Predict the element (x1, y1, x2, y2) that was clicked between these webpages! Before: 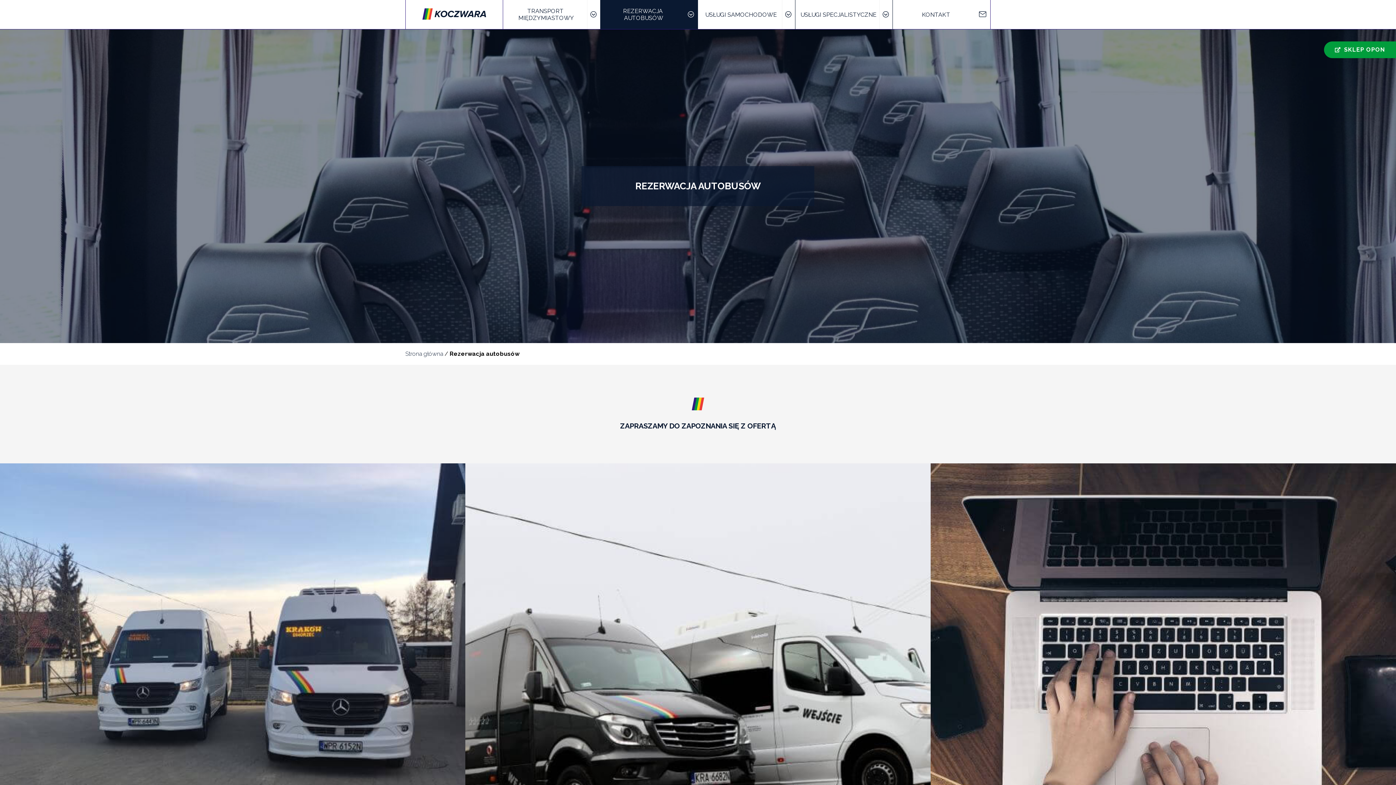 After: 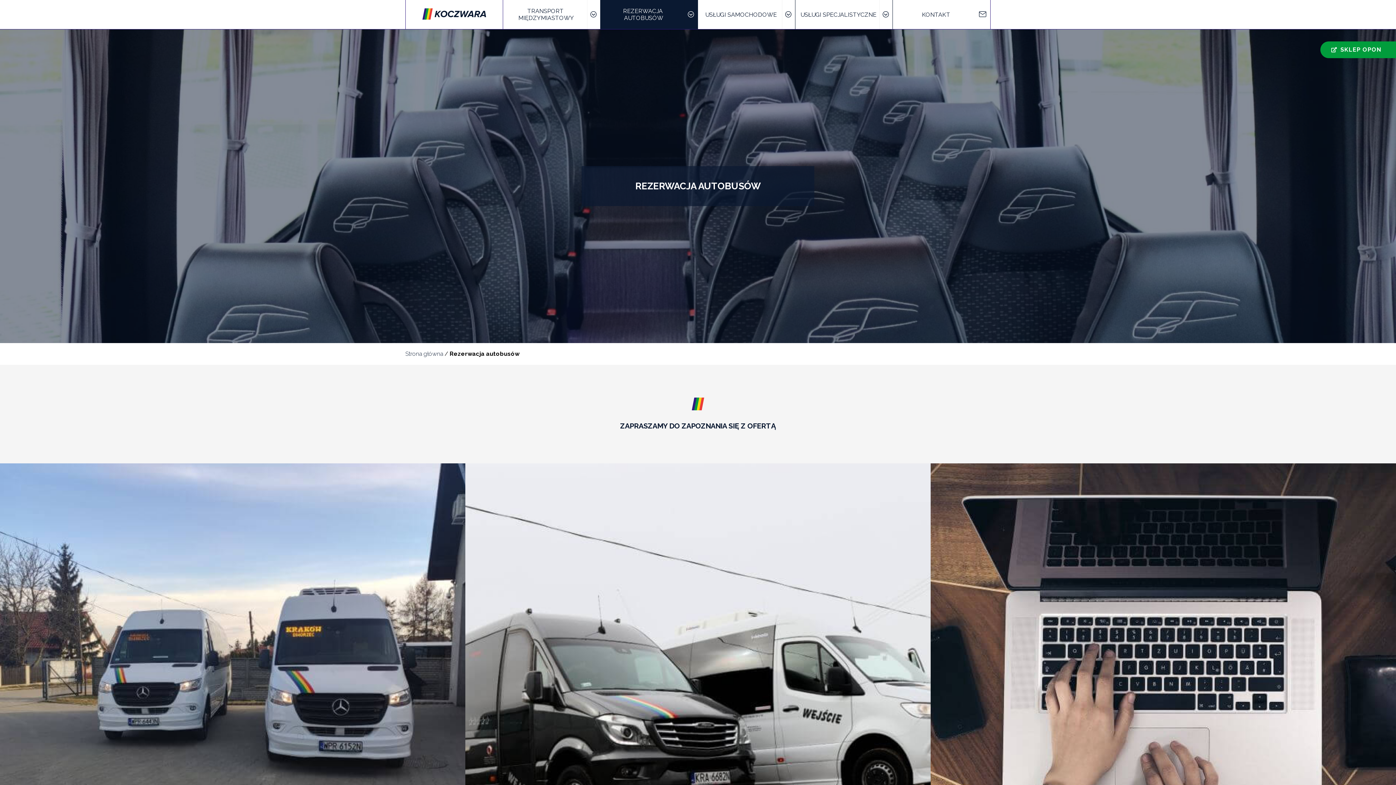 Action: label: SKLEP OPON bbox: (1324, 41, 1414, 58)